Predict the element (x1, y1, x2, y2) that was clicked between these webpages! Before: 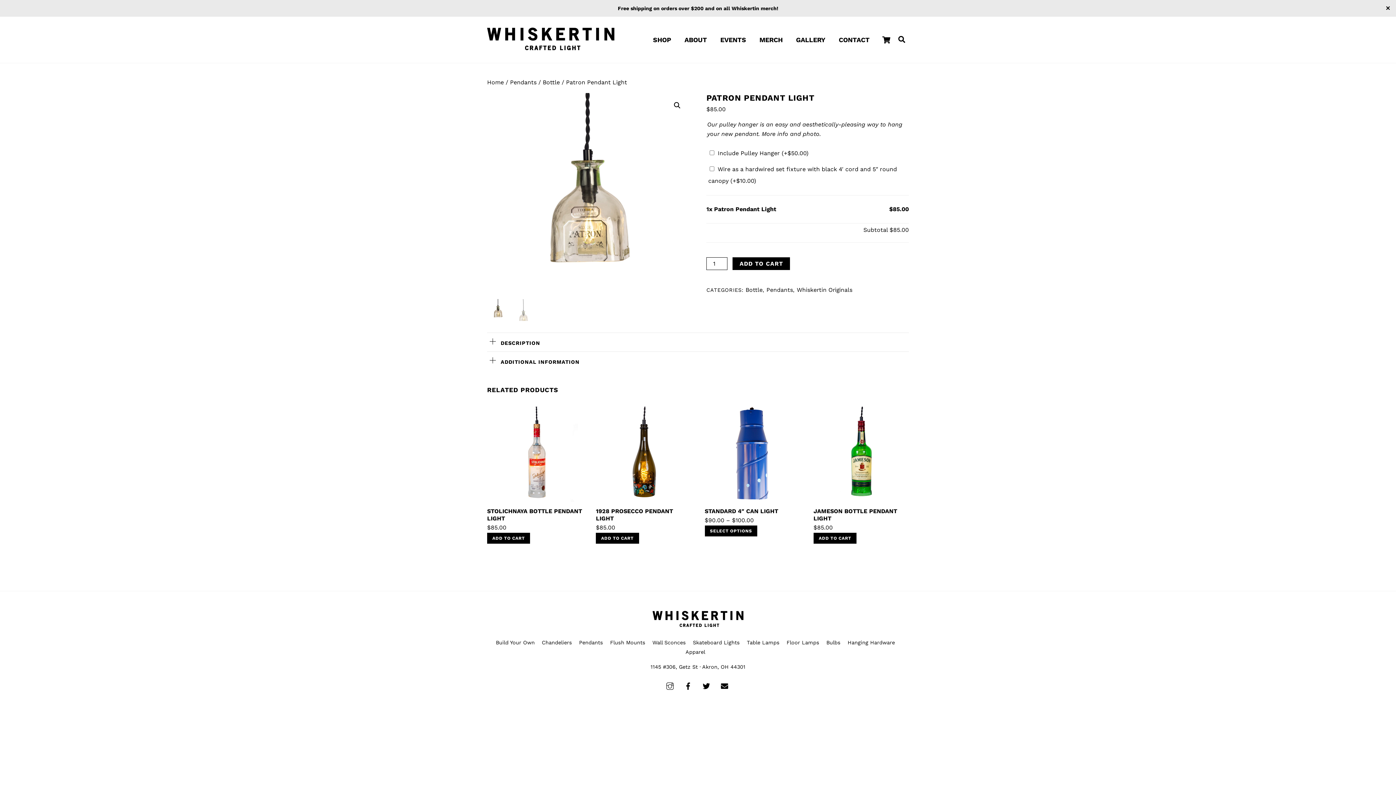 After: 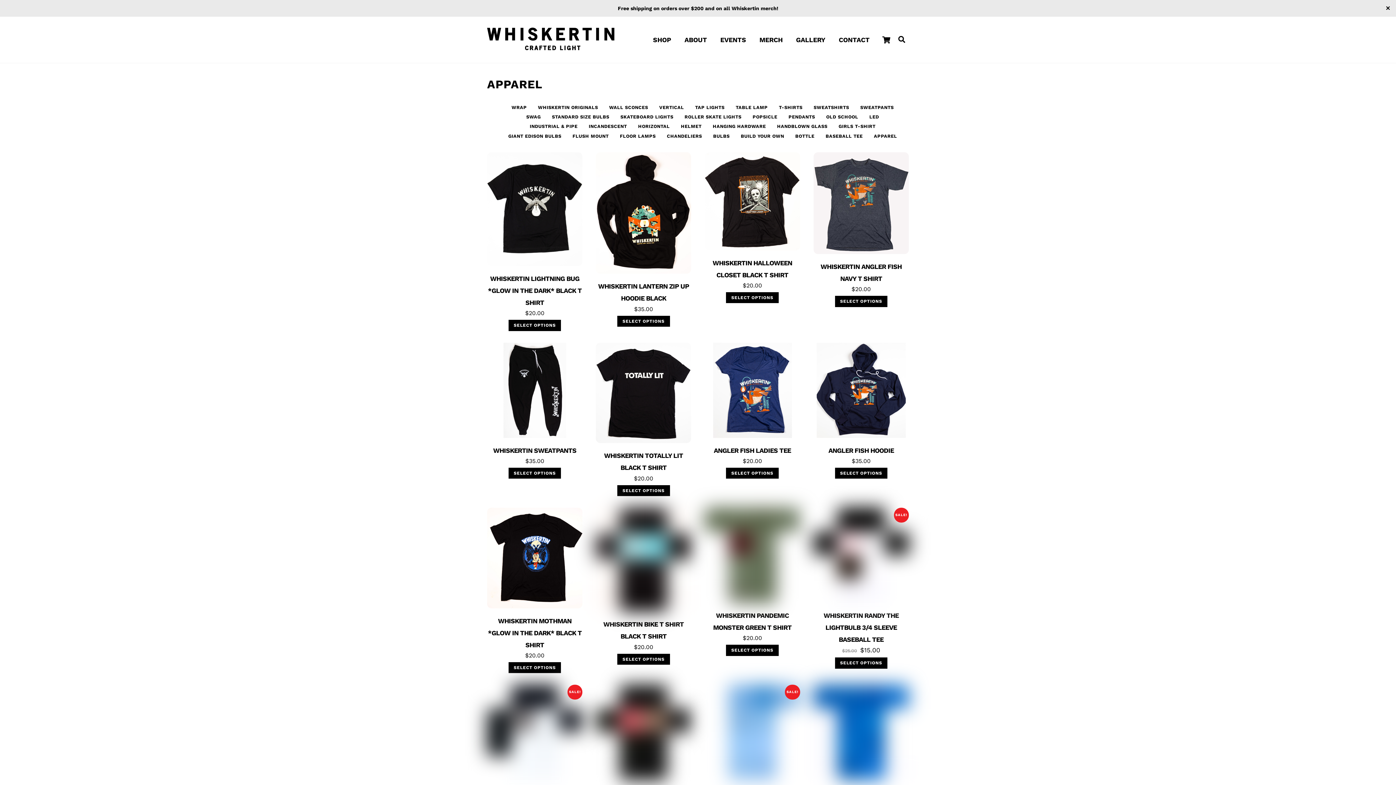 Action: label: MERCH bbox: (755, 31, 786, 48)